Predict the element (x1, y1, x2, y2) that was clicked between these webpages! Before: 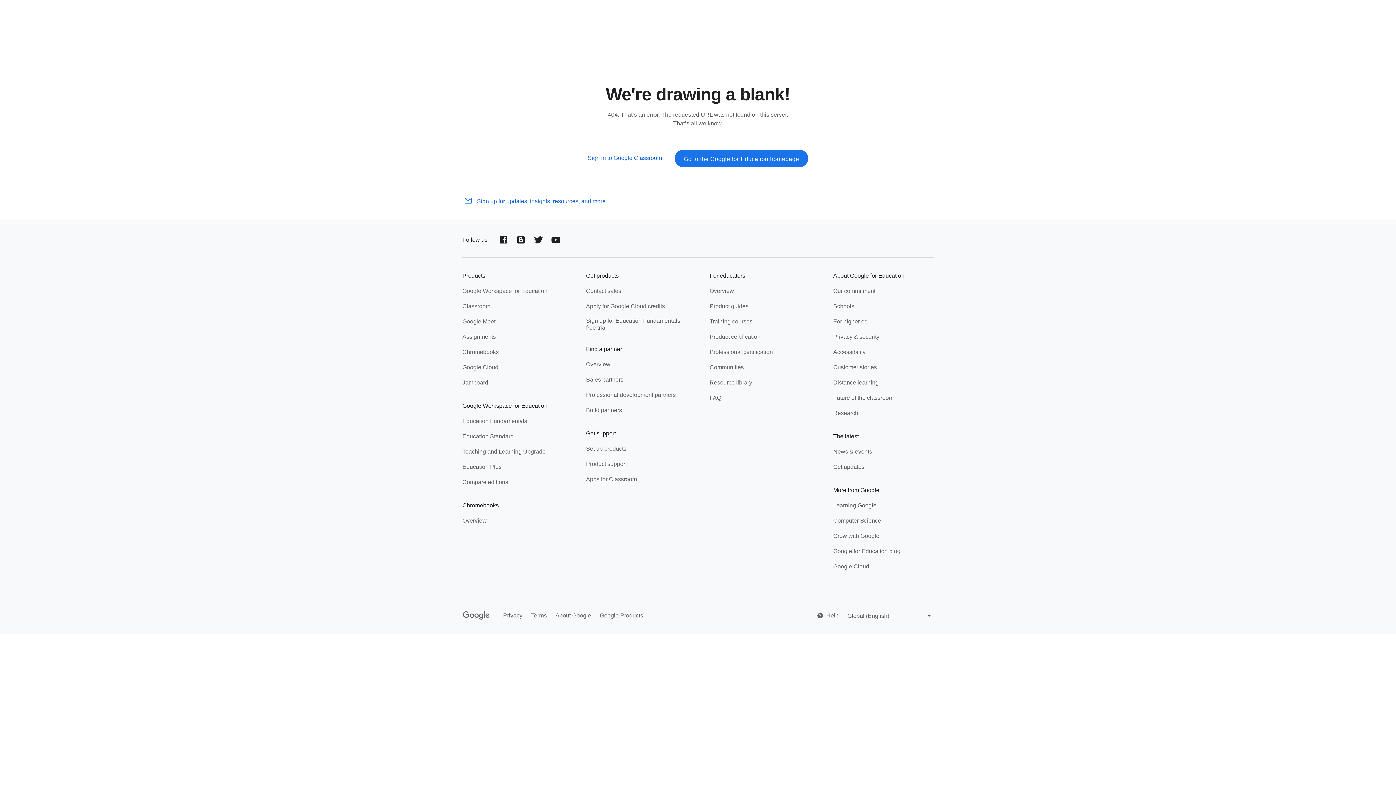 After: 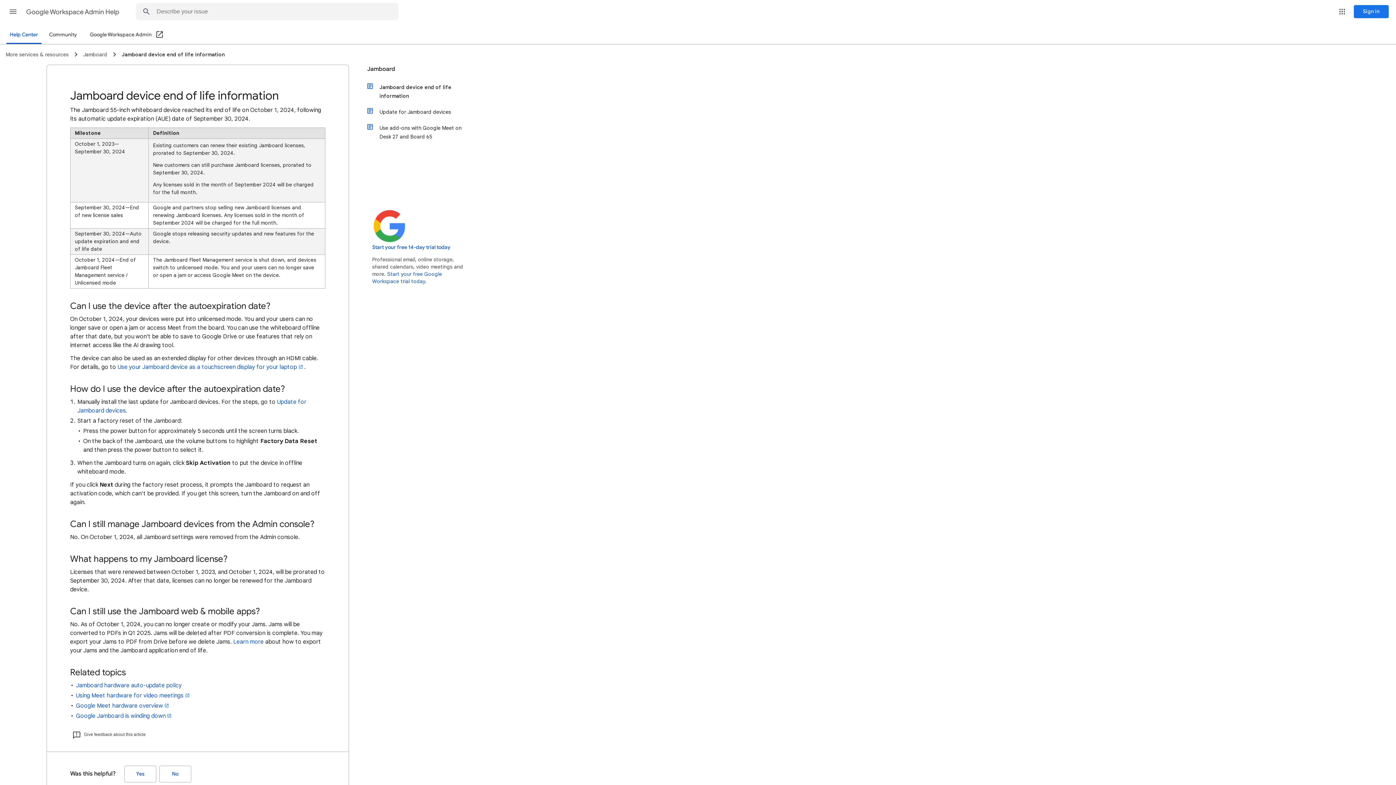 Action: label: Jamboard bbox: (462, 379, 488, 387)